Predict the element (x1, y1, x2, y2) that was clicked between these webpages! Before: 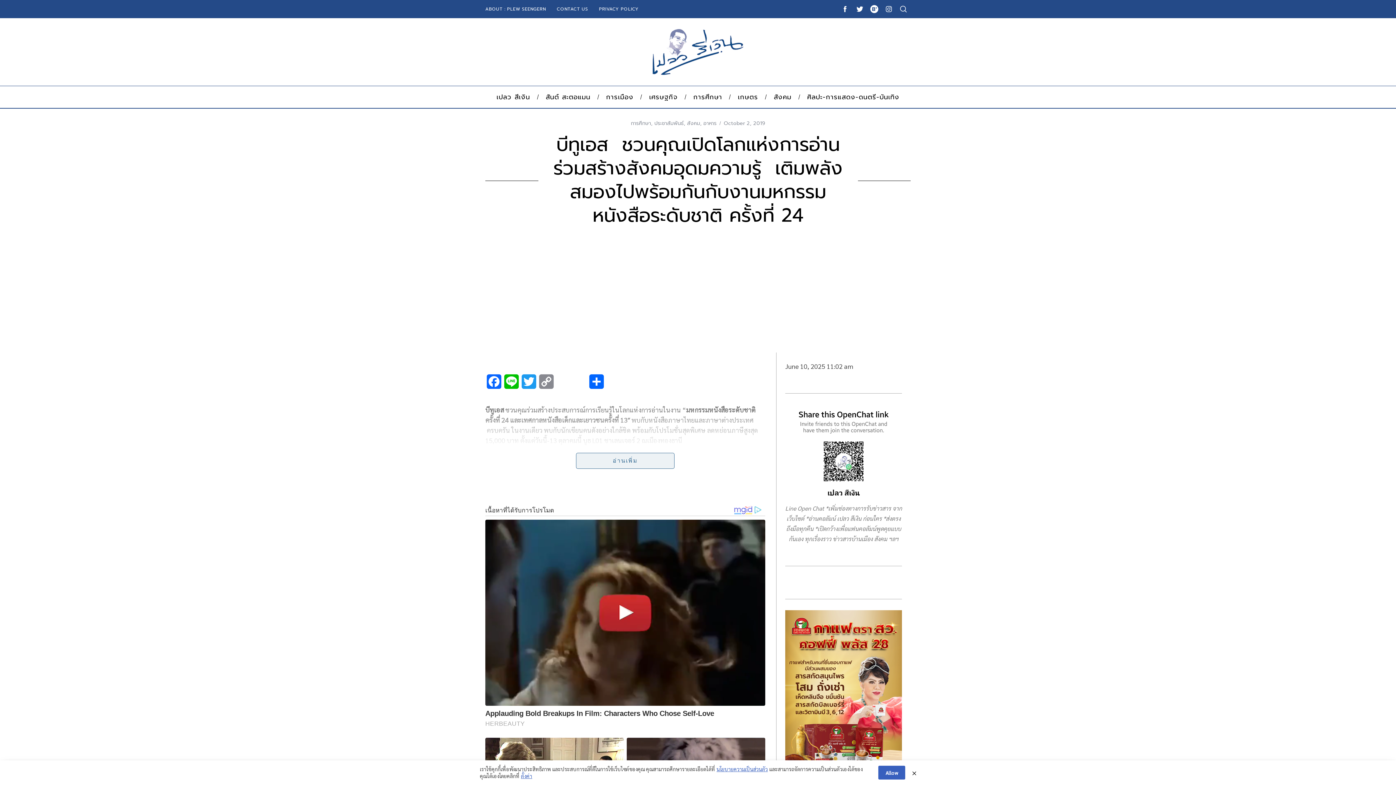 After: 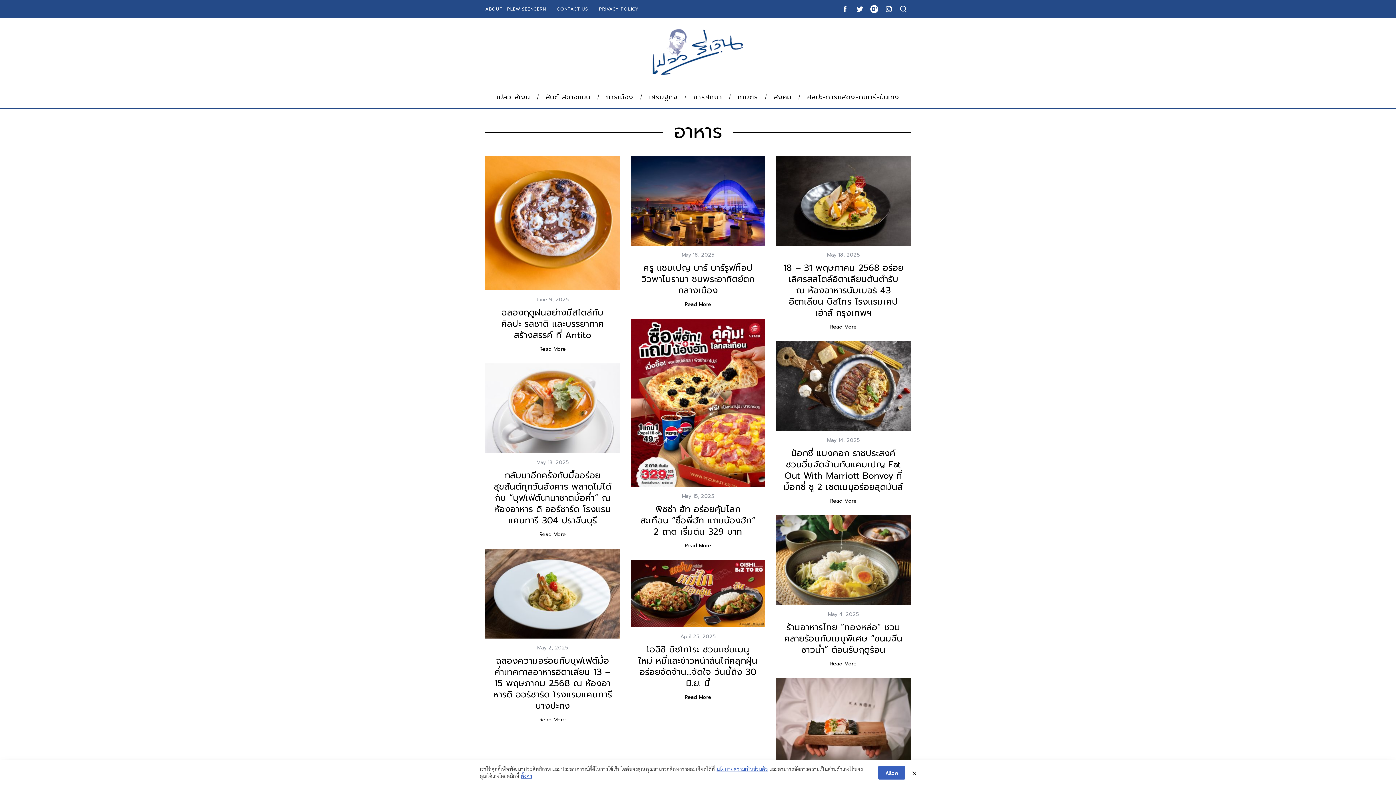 Action: bbox: (703, 119, 716, 127) label: อาหาร